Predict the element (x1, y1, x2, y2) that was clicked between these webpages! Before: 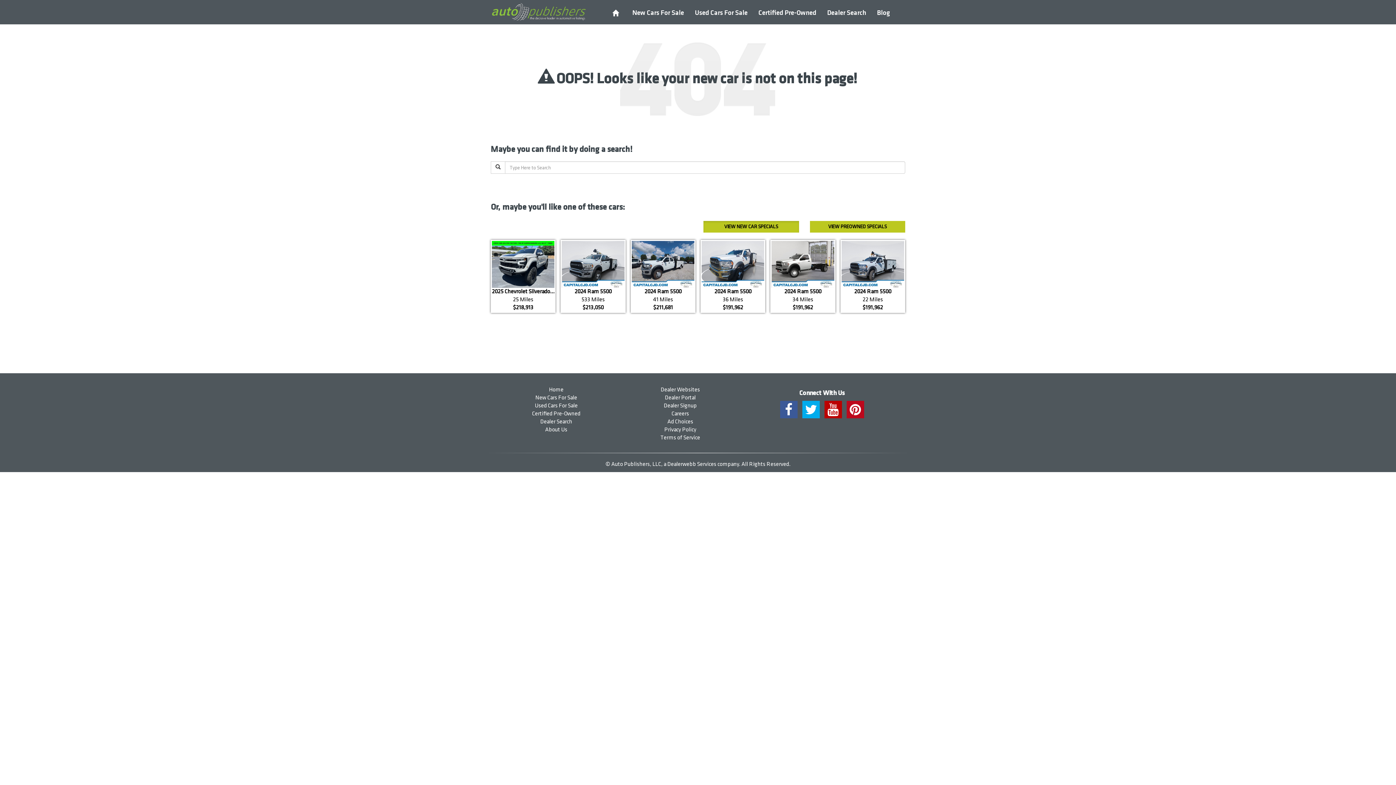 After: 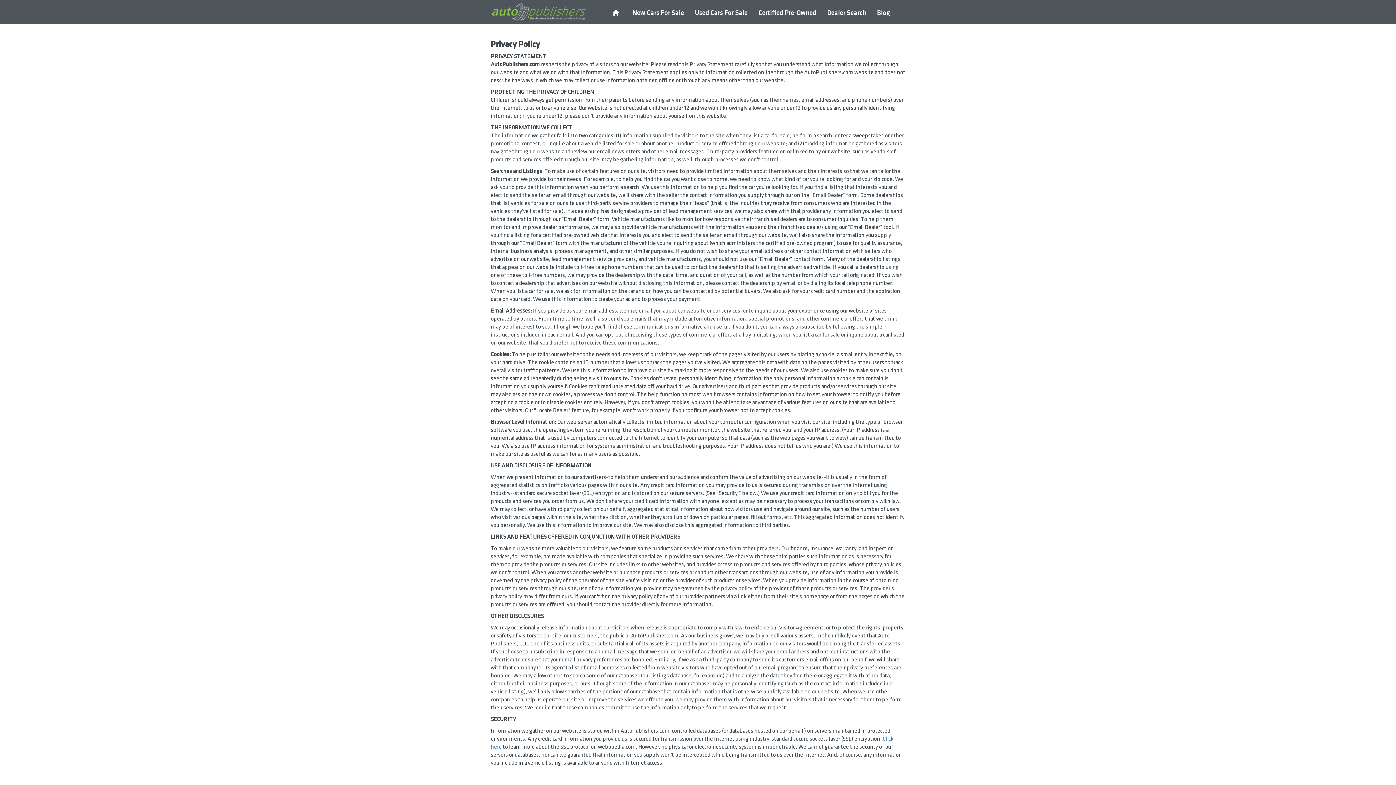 Action: bbox: (664, 426, 696, 433) label: Privacy Policy